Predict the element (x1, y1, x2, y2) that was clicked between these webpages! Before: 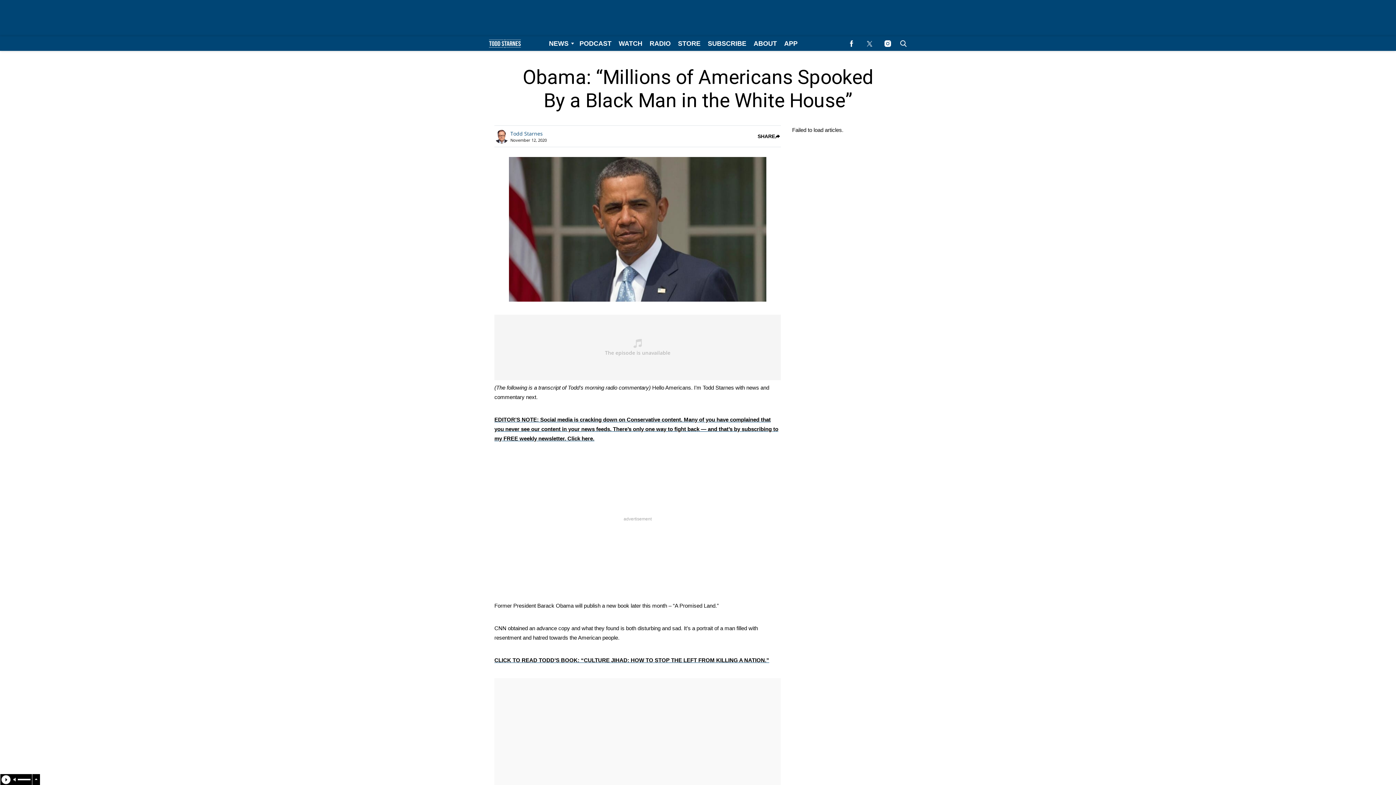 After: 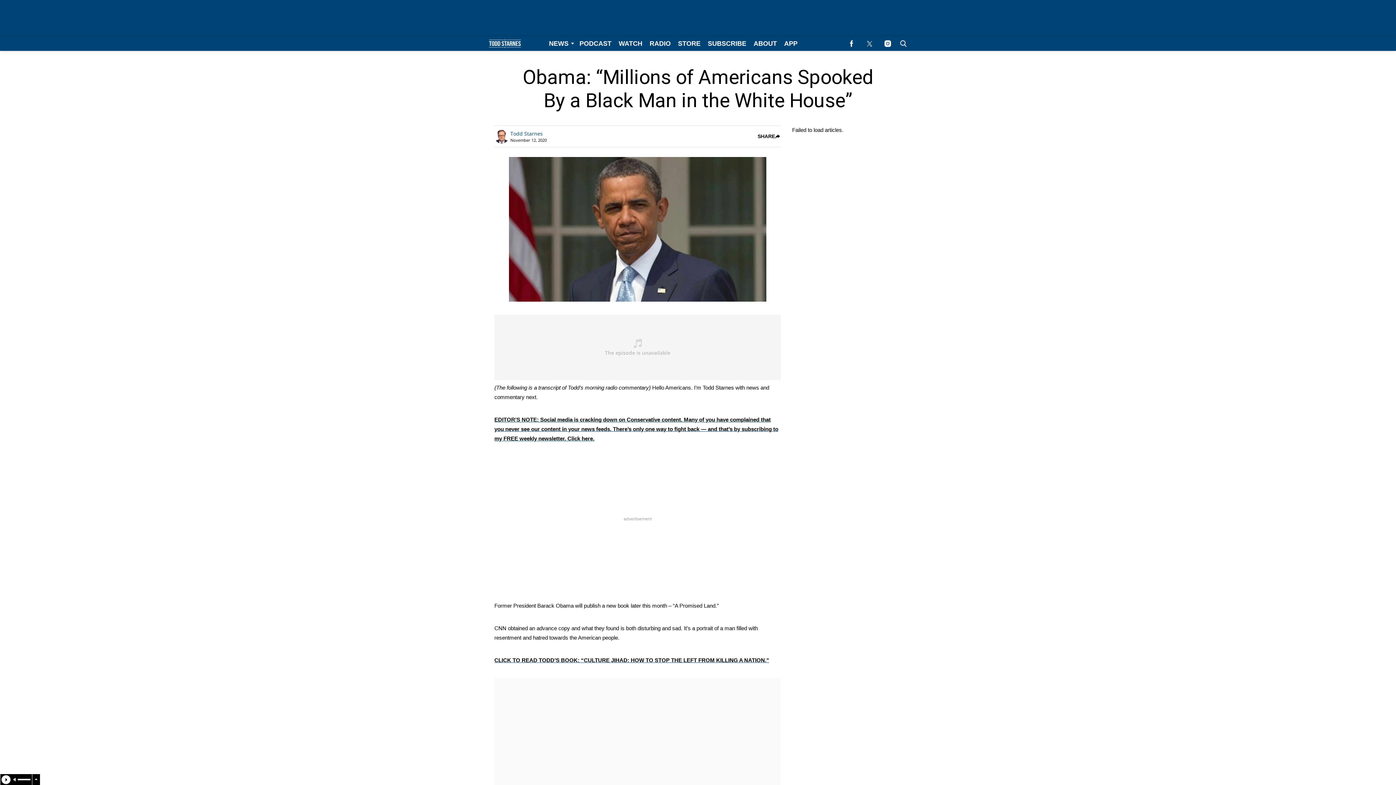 Action: label: Browse Radio bbox: (646, 36, 674, 50)